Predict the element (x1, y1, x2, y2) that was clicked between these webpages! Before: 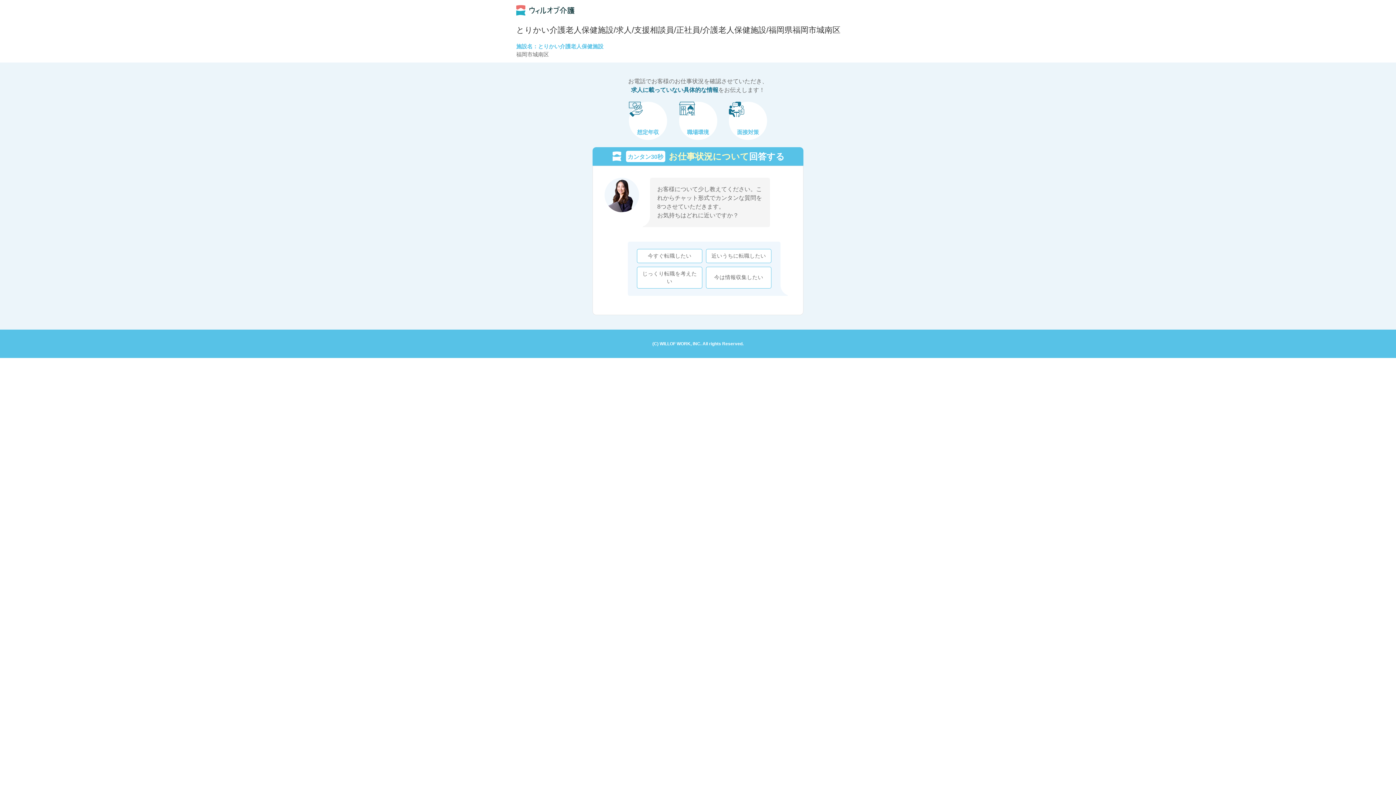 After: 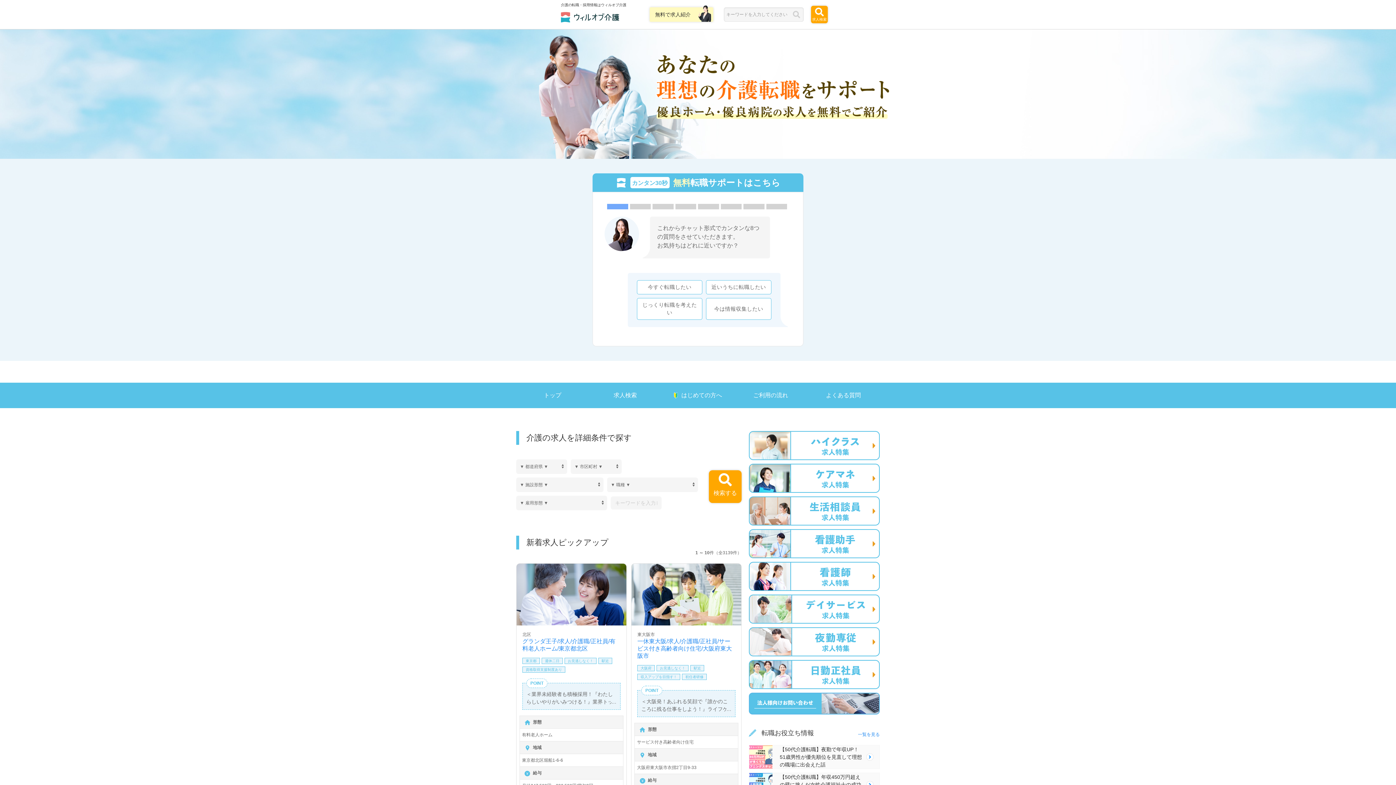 Action: bbox: (516, 6, 574, 12)